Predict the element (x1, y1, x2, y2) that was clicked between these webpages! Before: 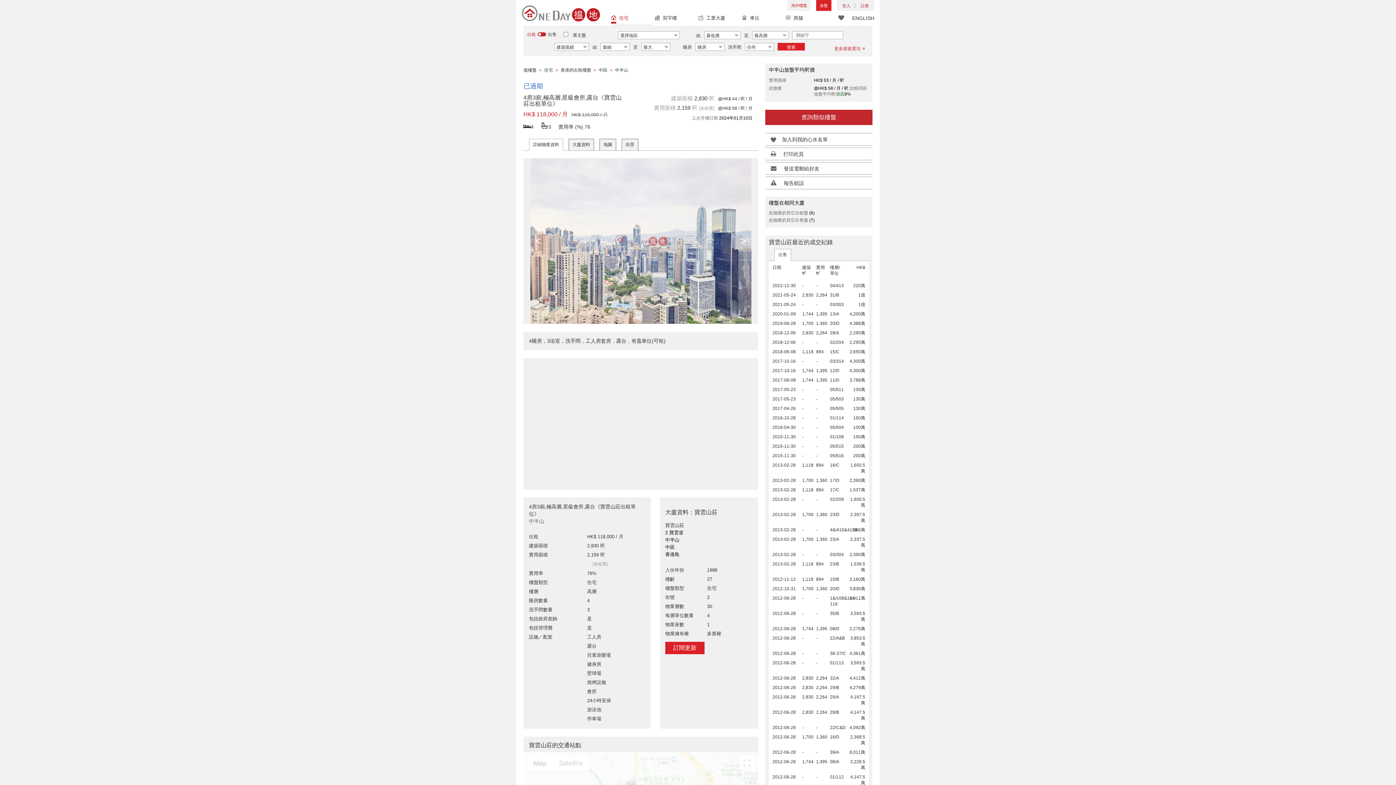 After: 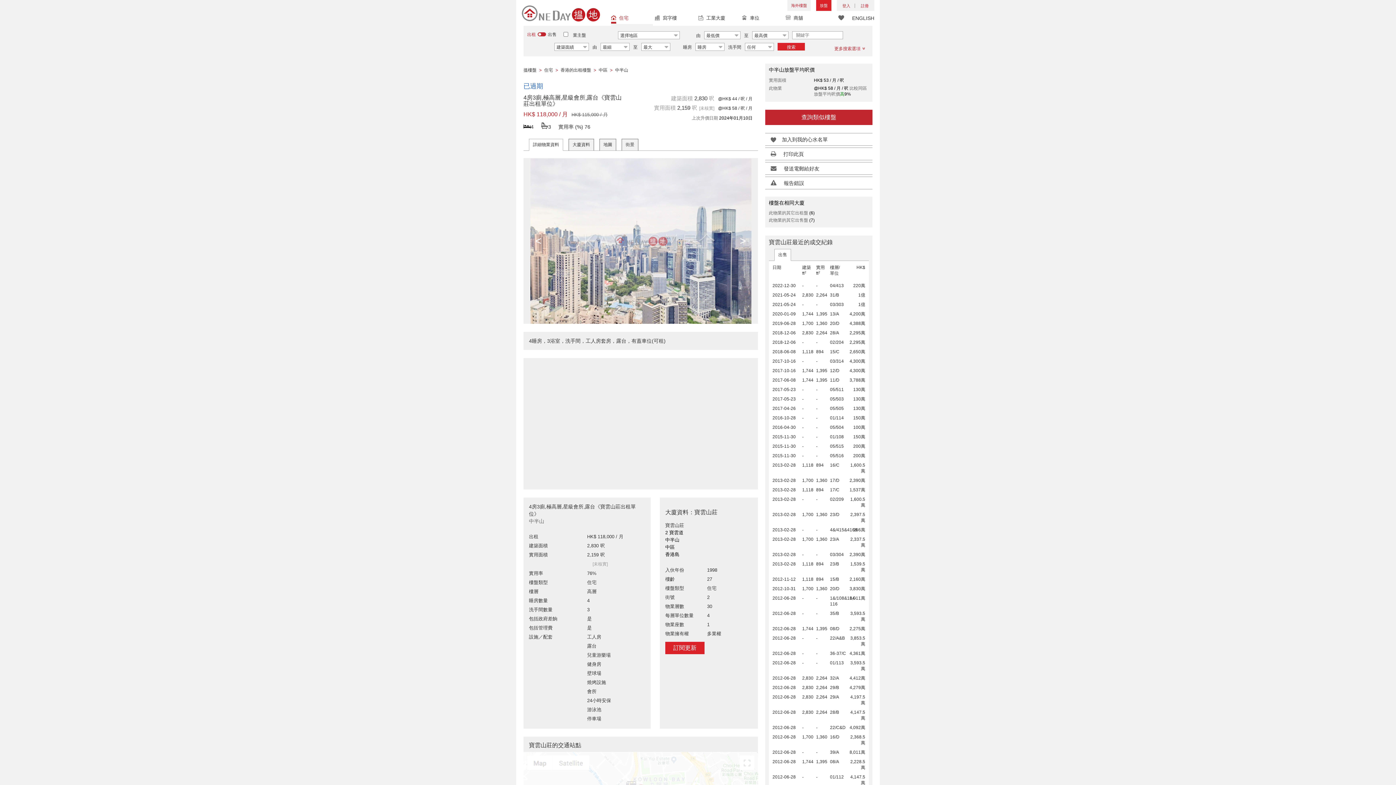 Action: label: 查詢類似樓盤 bbox: (765, 109, 872, 125)